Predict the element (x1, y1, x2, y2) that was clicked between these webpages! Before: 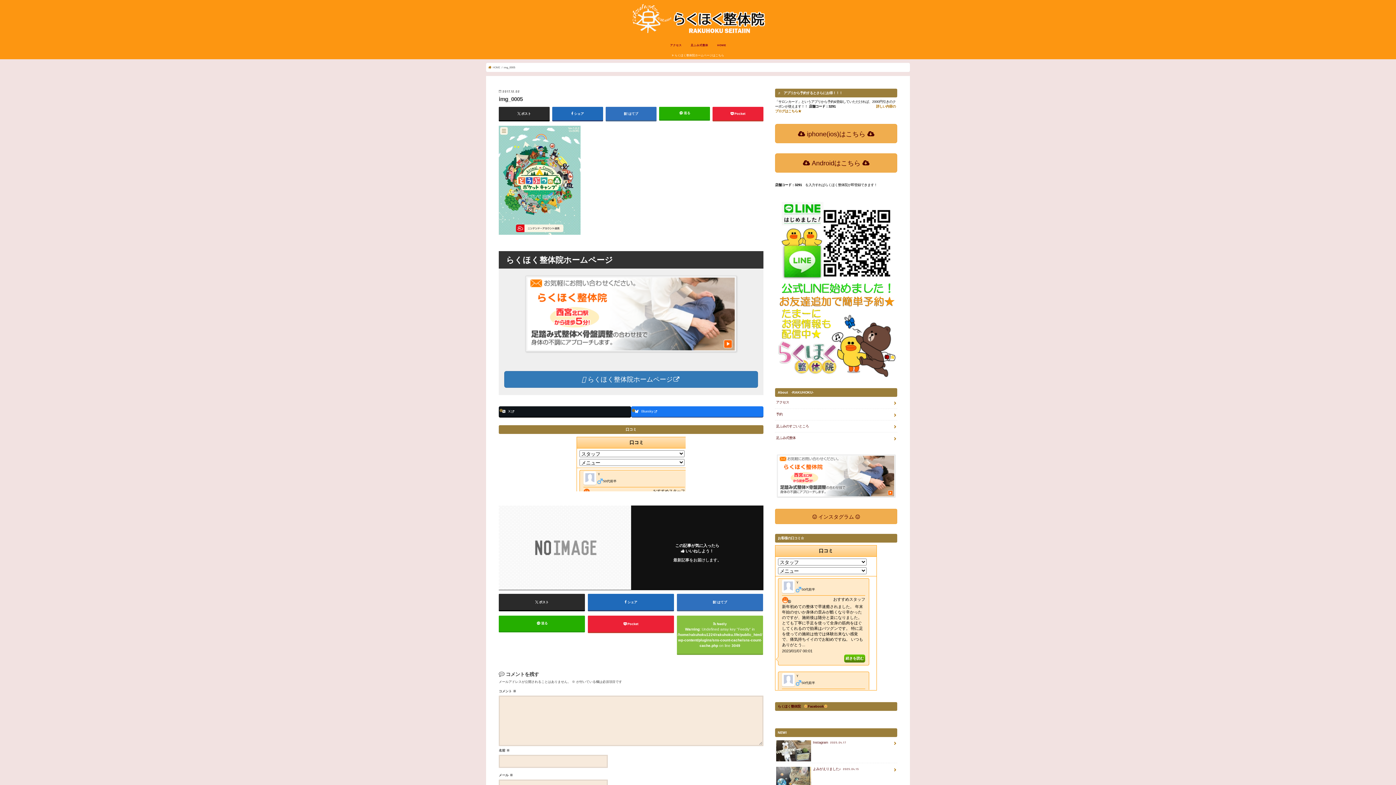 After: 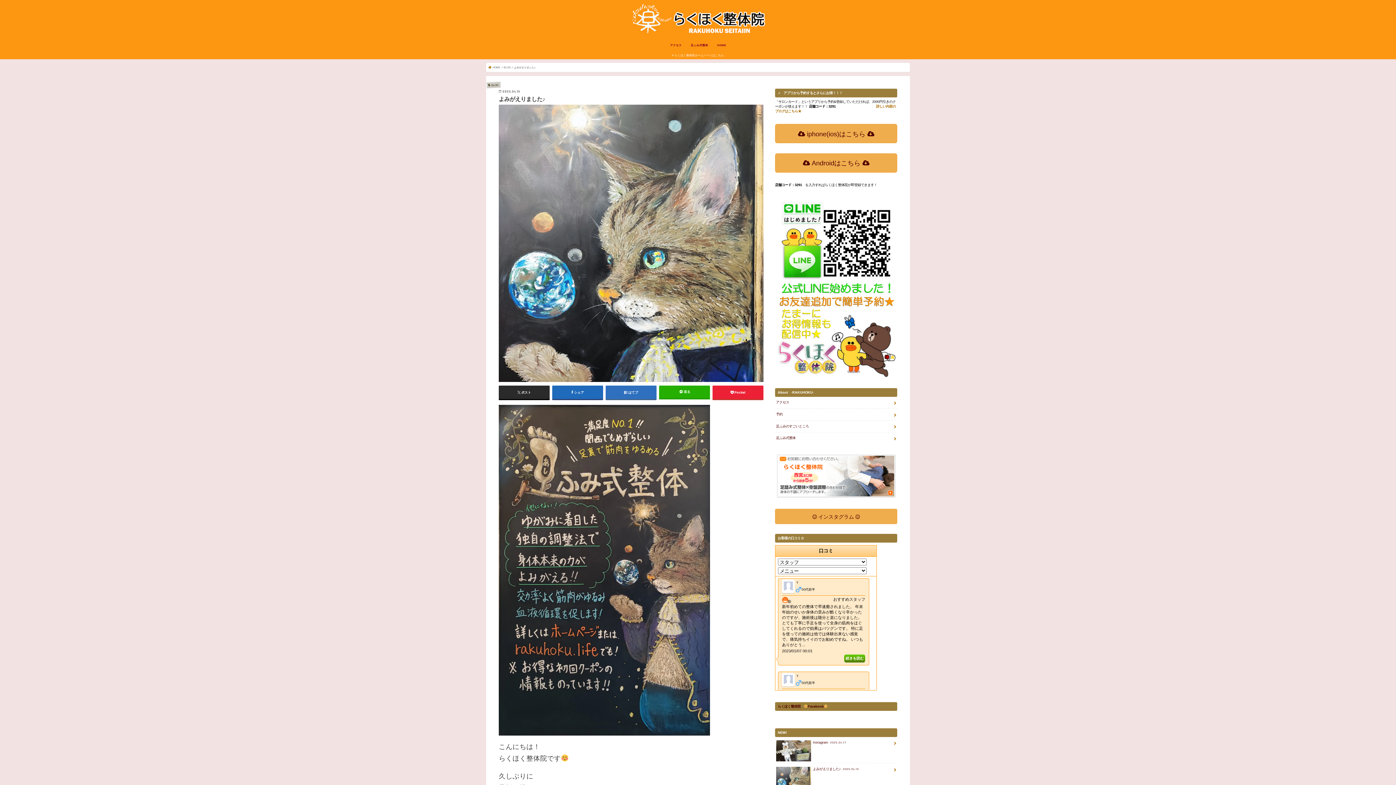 Action: label: よみがえりました♪ 2025.04.15 bbox: (775, 763, 897, 775)